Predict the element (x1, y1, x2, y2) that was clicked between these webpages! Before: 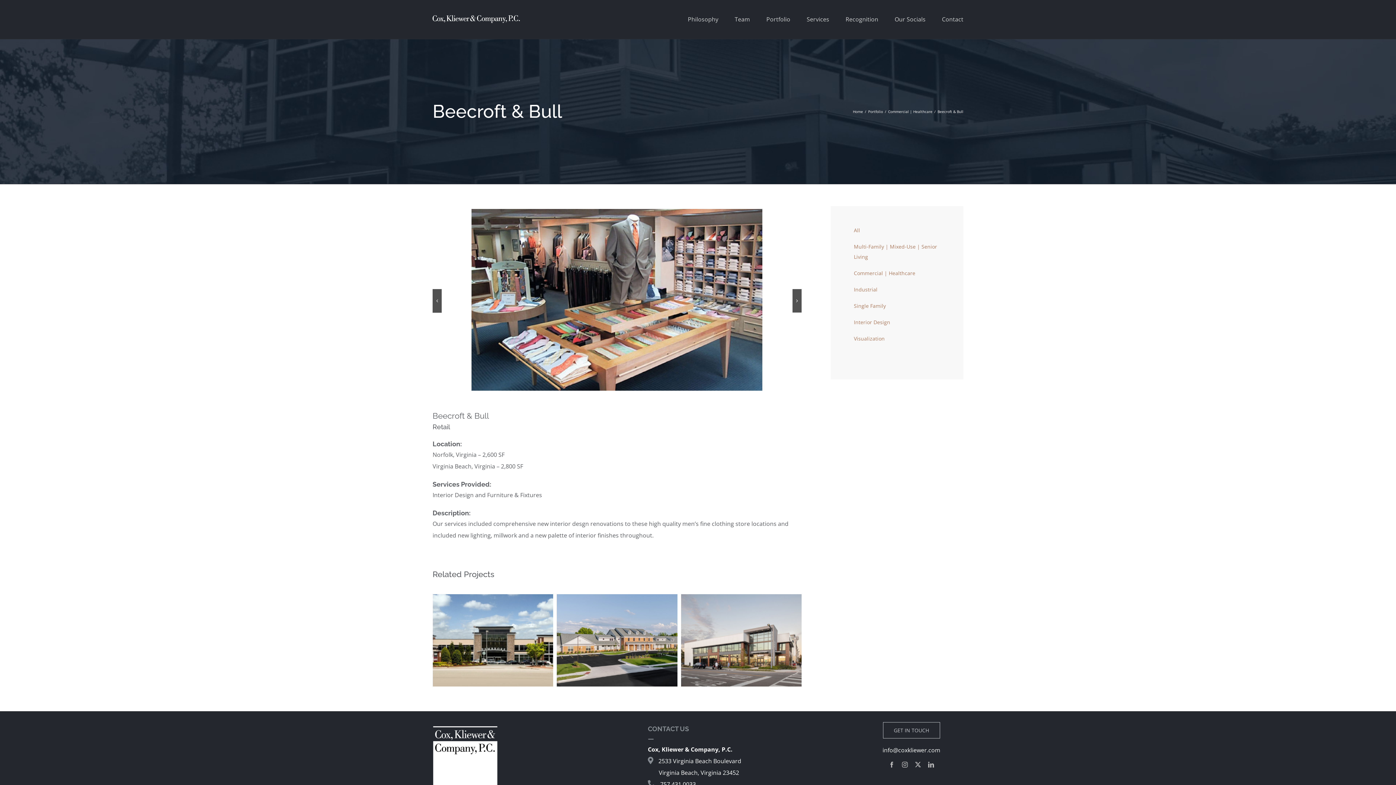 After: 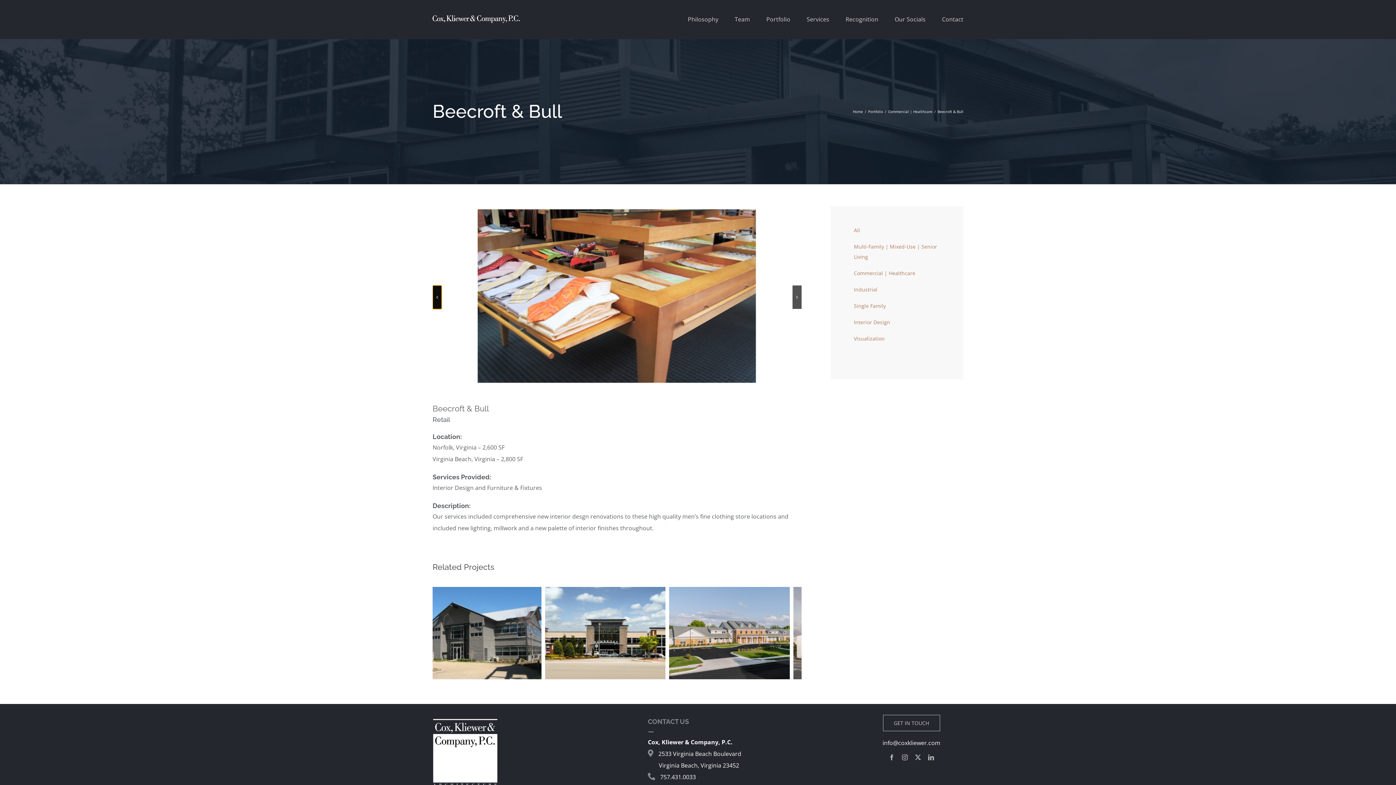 Action: bbox: (432, 289, 441, 312) label: Previous slide